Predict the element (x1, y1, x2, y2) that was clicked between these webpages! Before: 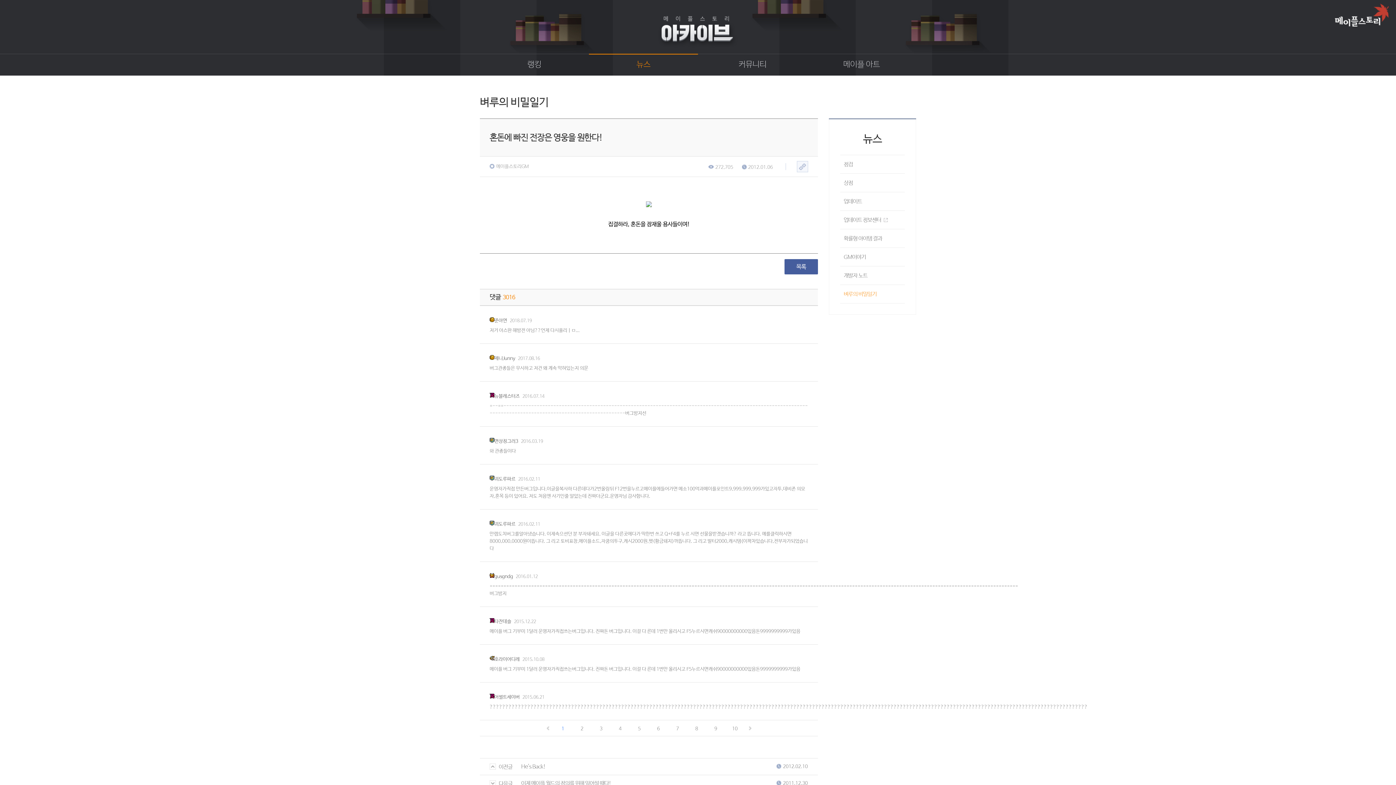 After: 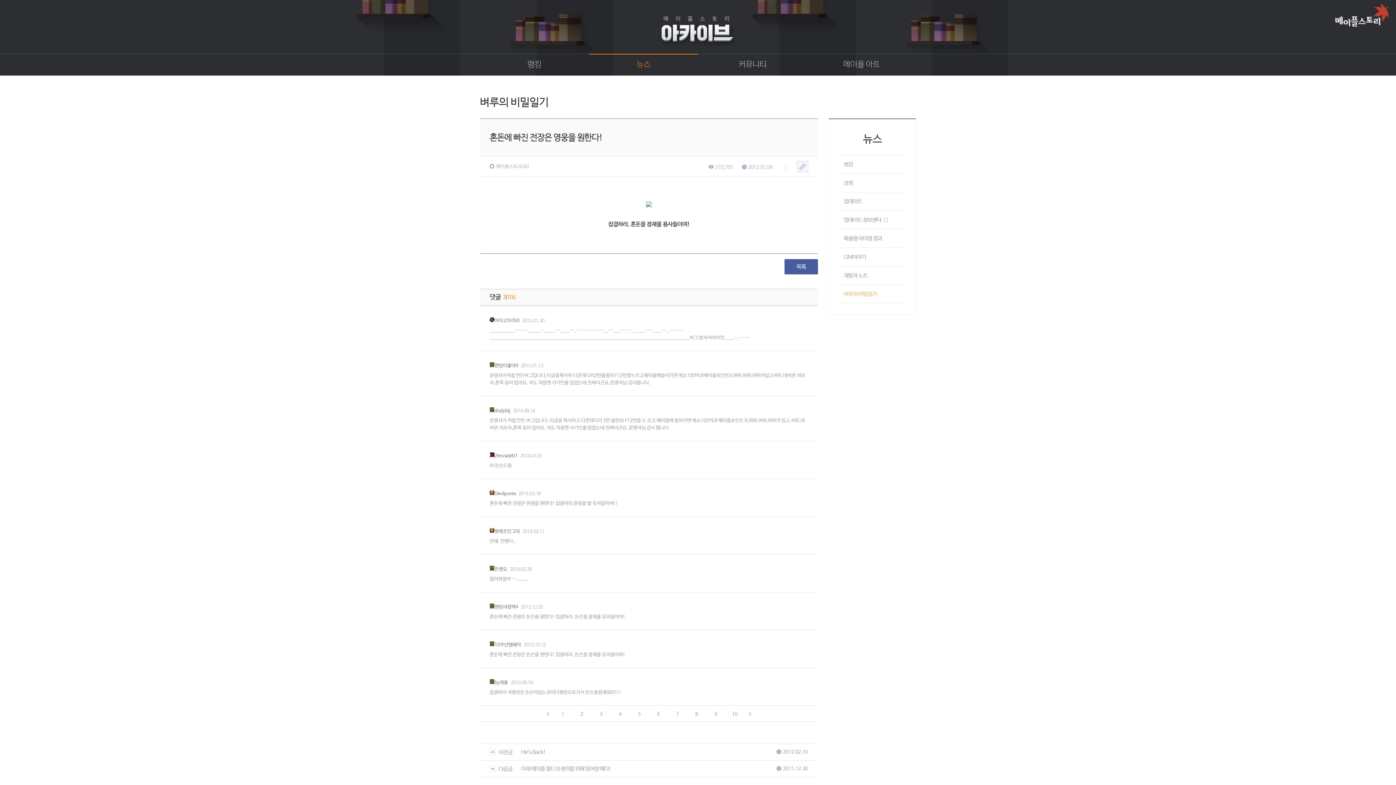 Action: bbox: (577, 723, 587, 733) label: 2